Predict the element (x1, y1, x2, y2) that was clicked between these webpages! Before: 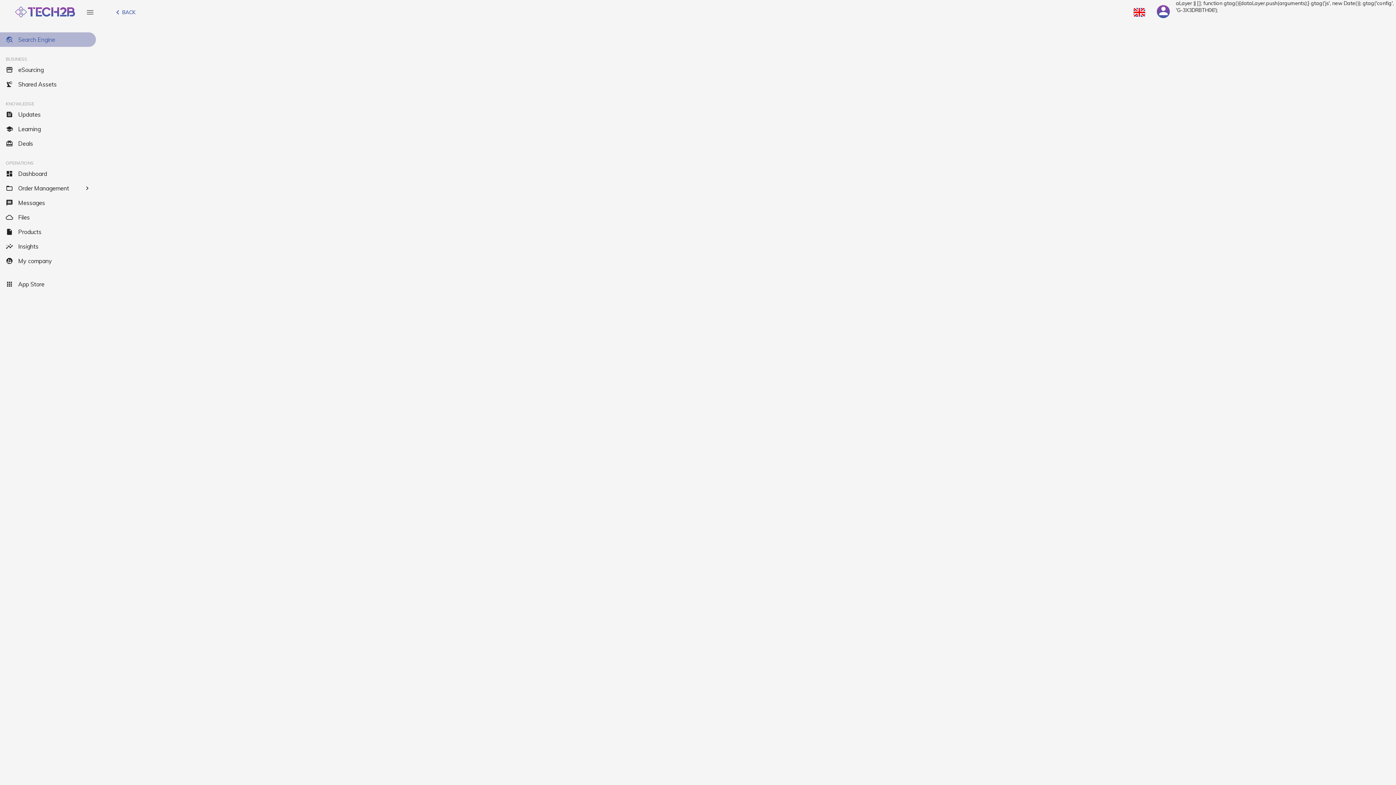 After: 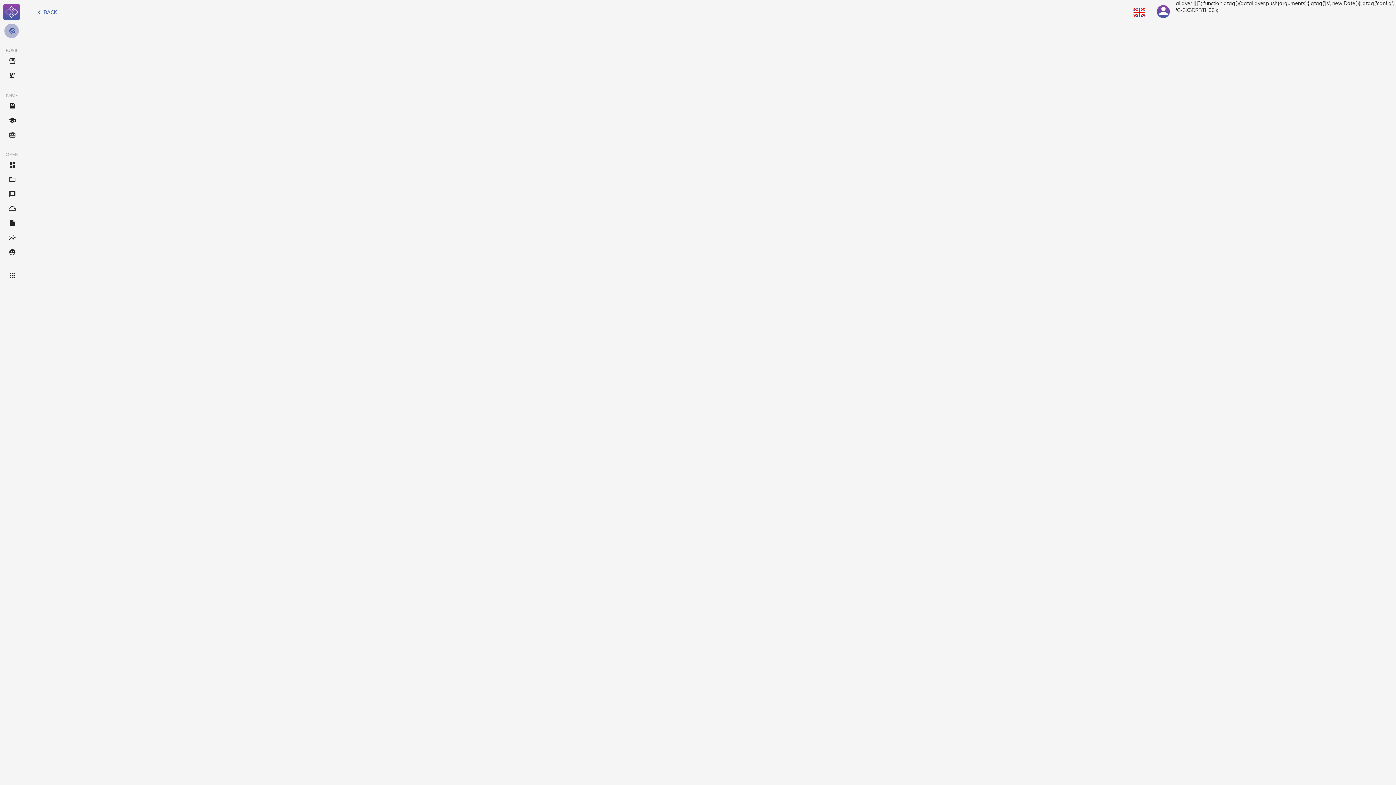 Action: bbox: (82, 4, 97, 19) label: menu